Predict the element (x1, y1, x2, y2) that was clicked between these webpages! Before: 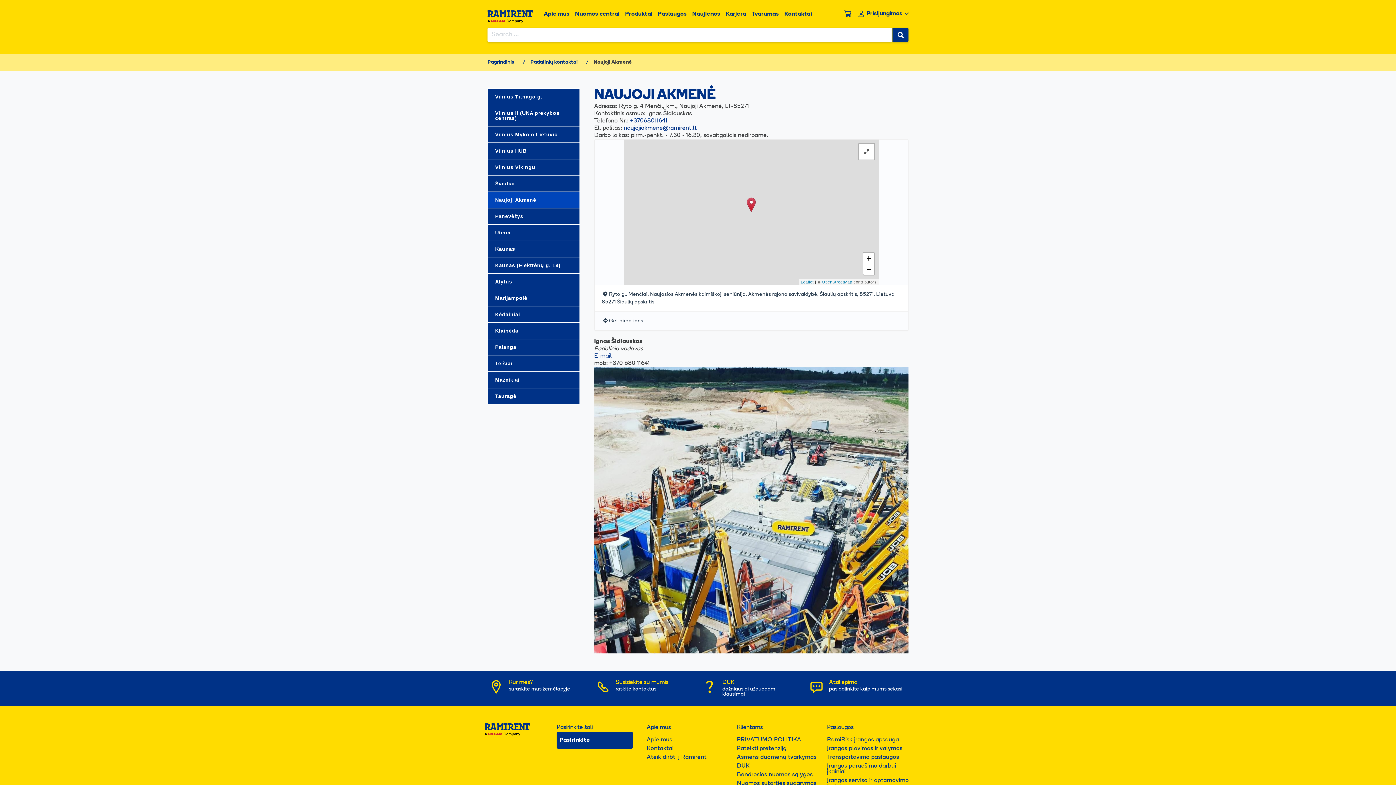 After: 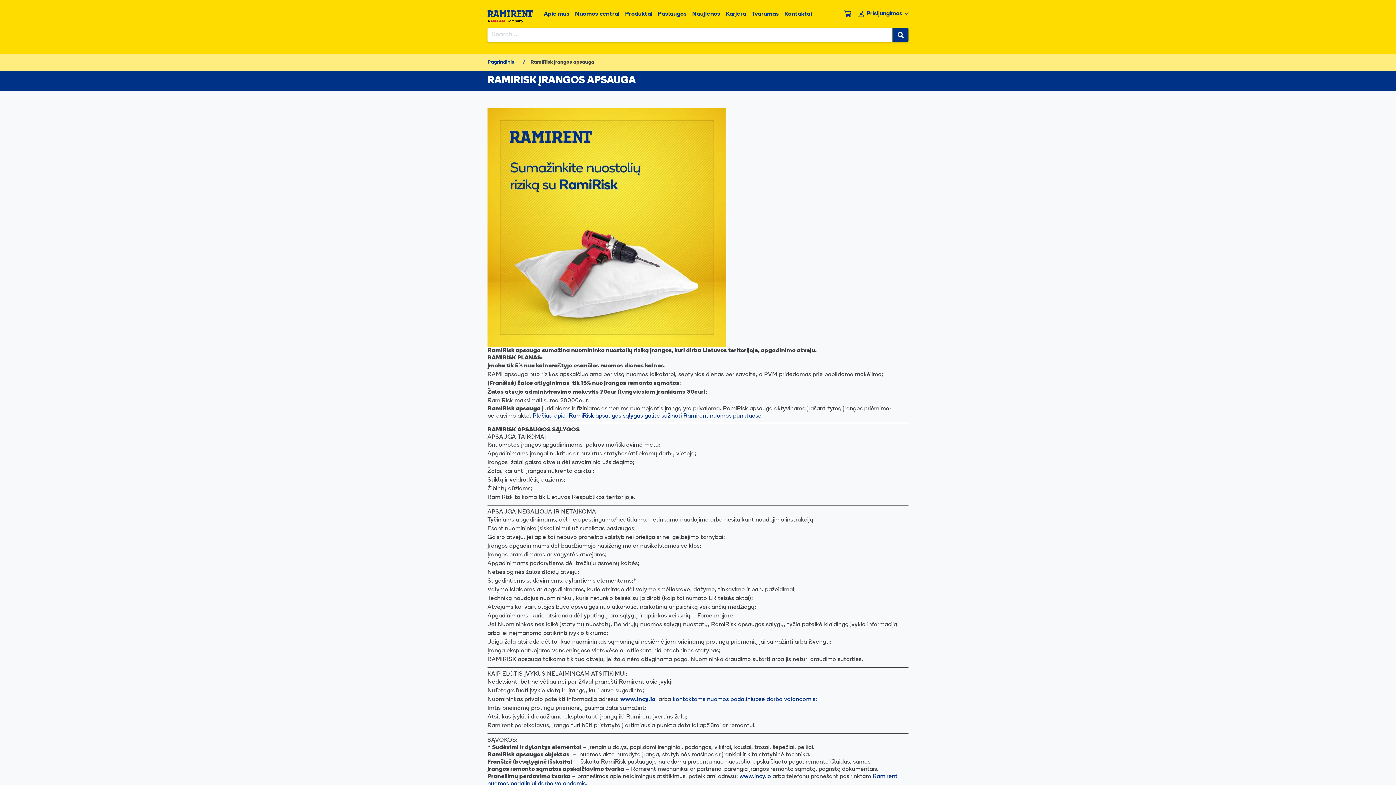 Action: bbox: (827, 737, 899, 743) label: RamiRisk įrangos apsauga